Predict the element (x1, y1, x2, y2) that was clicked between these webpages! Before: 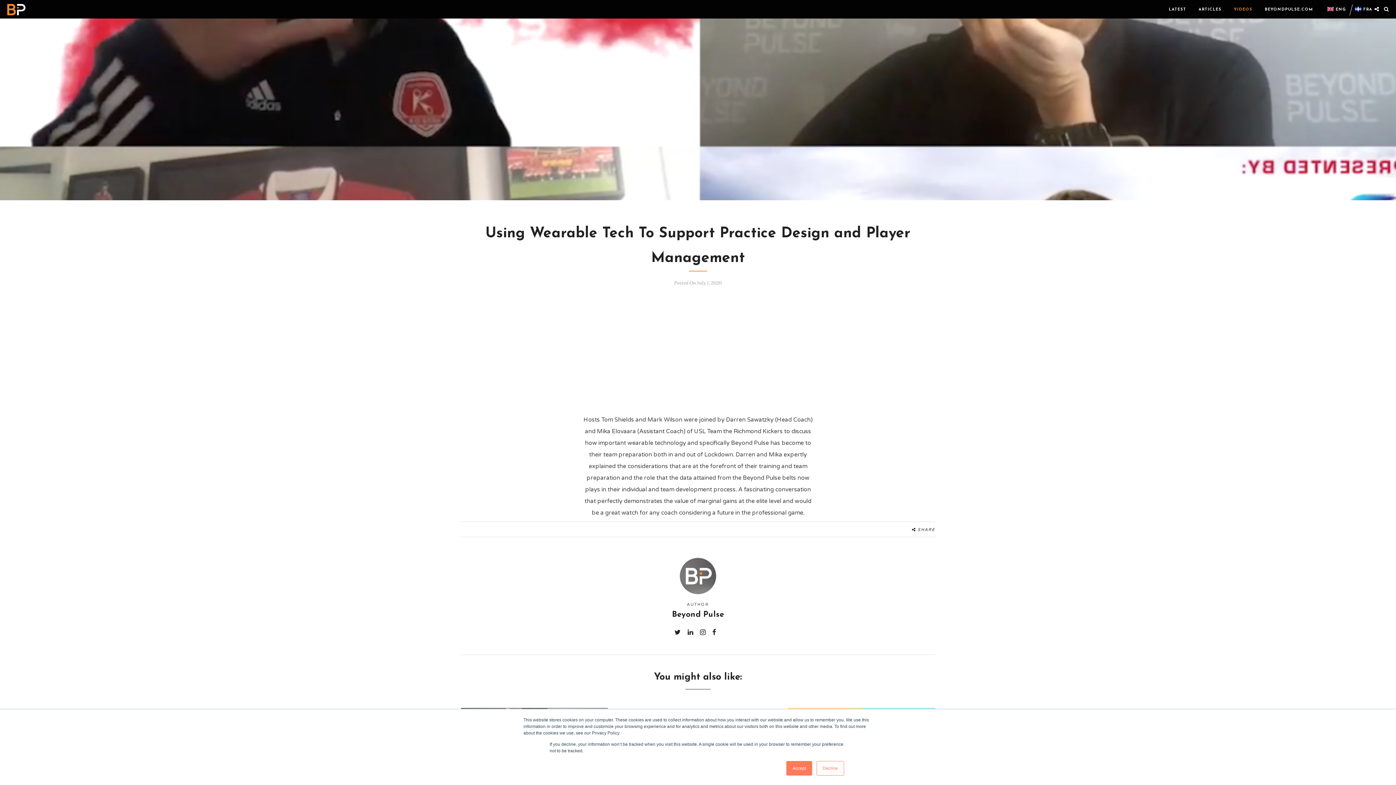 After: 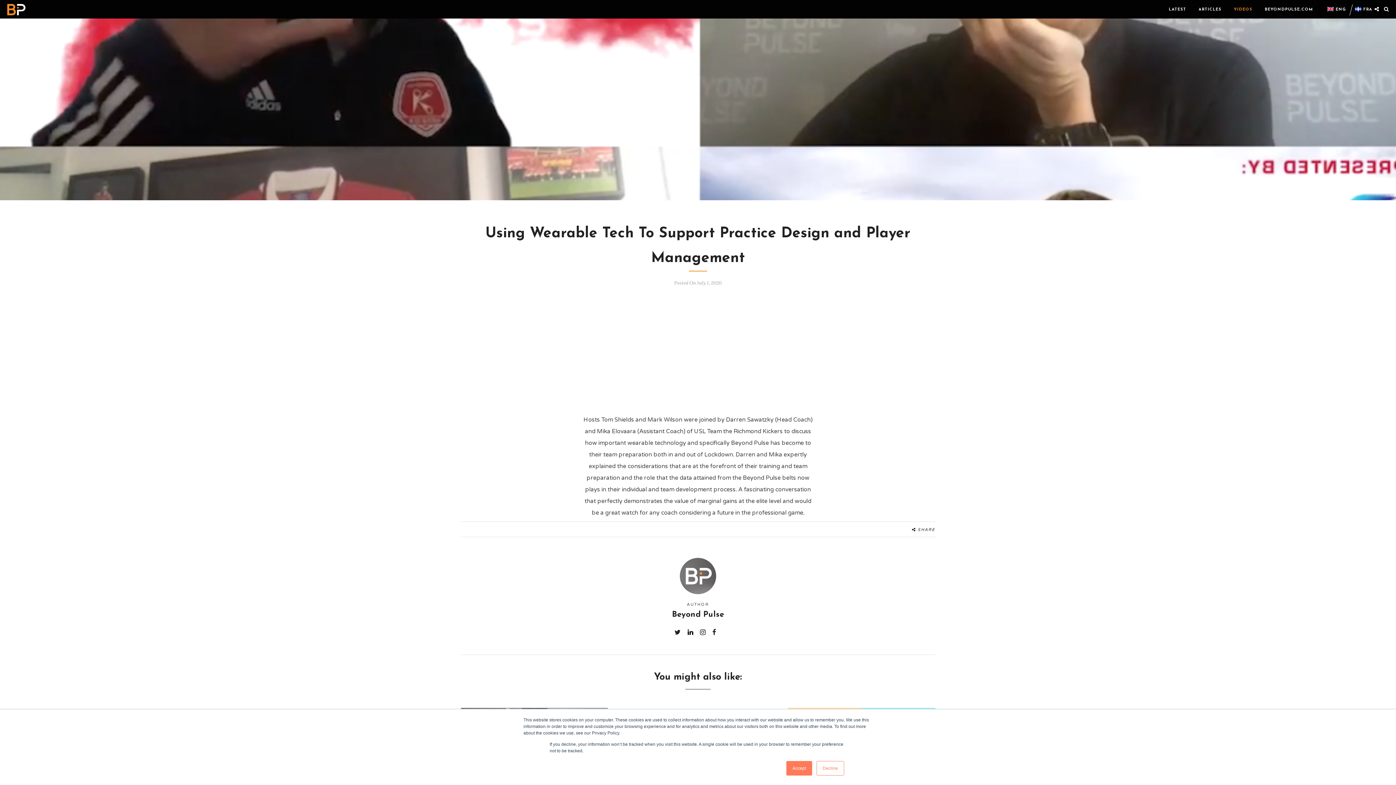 Action: bbox: (687, 629, 693, 636)